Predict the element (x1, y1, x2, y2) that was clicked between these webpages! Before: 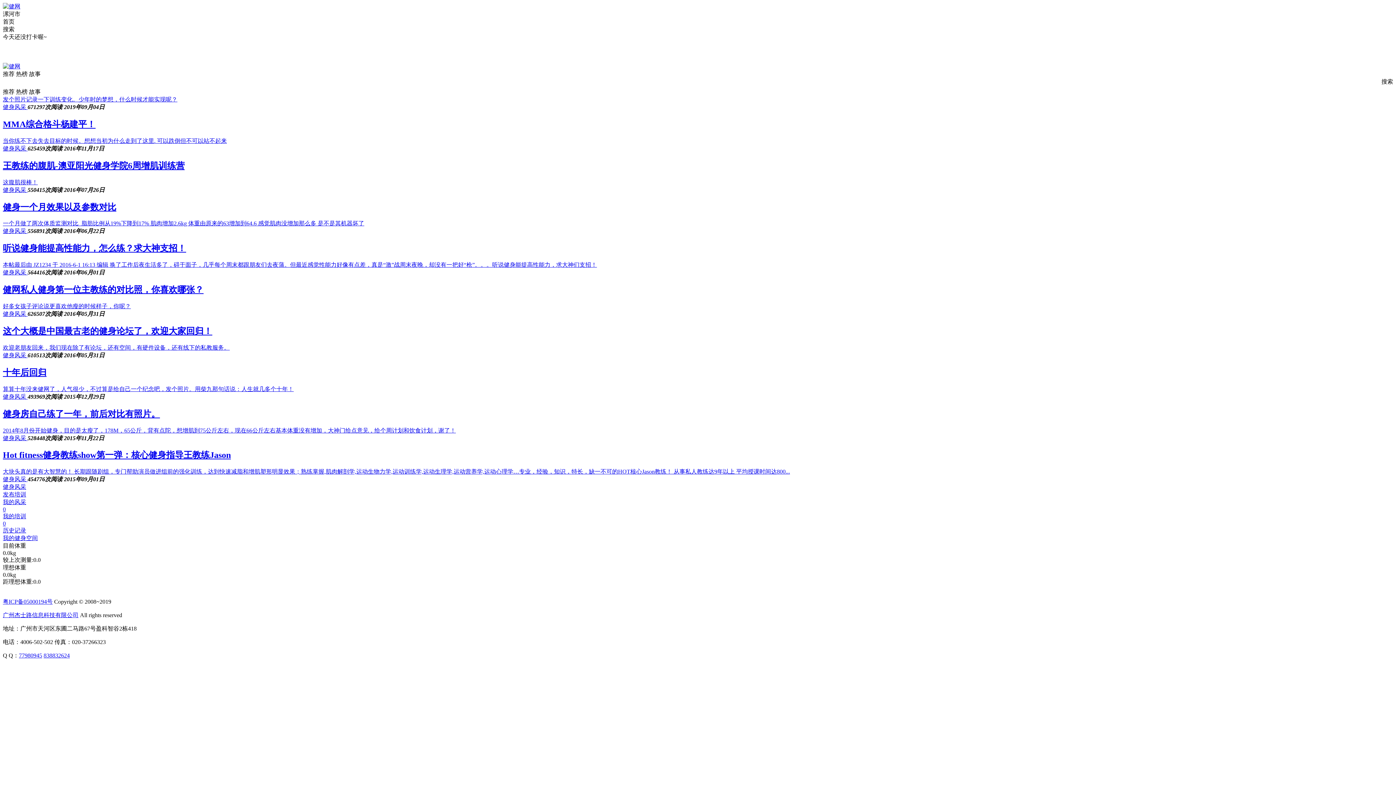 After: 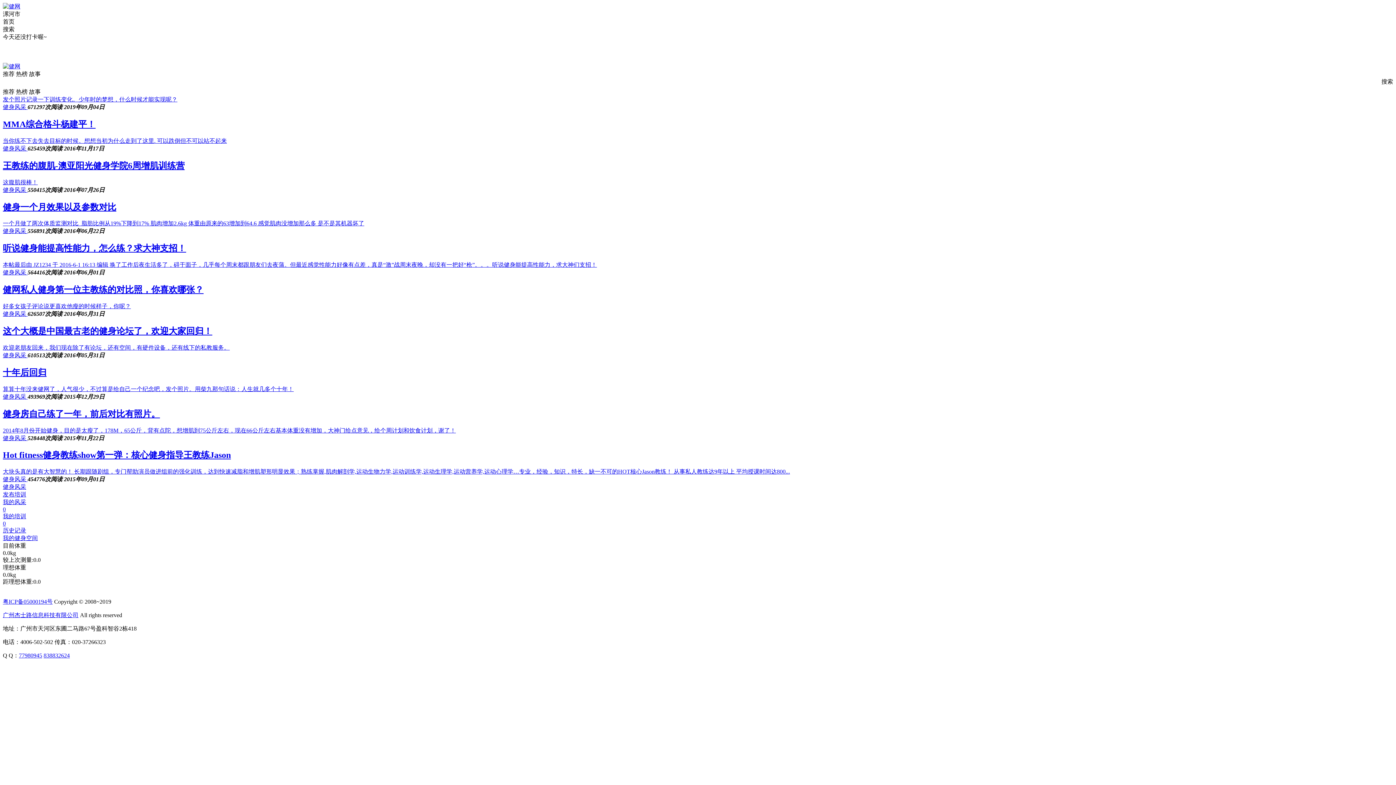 Action: label: 听说健身能提高性能力，怎么练？求大神支招！
本帖最后由 JZ1234 于 2016-6-1 16:13 编辑 换了工作后夜生活多了，碍于面子，几乎每个周末都跟朋友们去夜蒲。但最近感觉性能力好像有点差，真是“激”战周末夜晚，却没有一把好“枪”。。。听说健身能提高性能力，求大神们支招！ bbox: (2, 242, 1393, 269)